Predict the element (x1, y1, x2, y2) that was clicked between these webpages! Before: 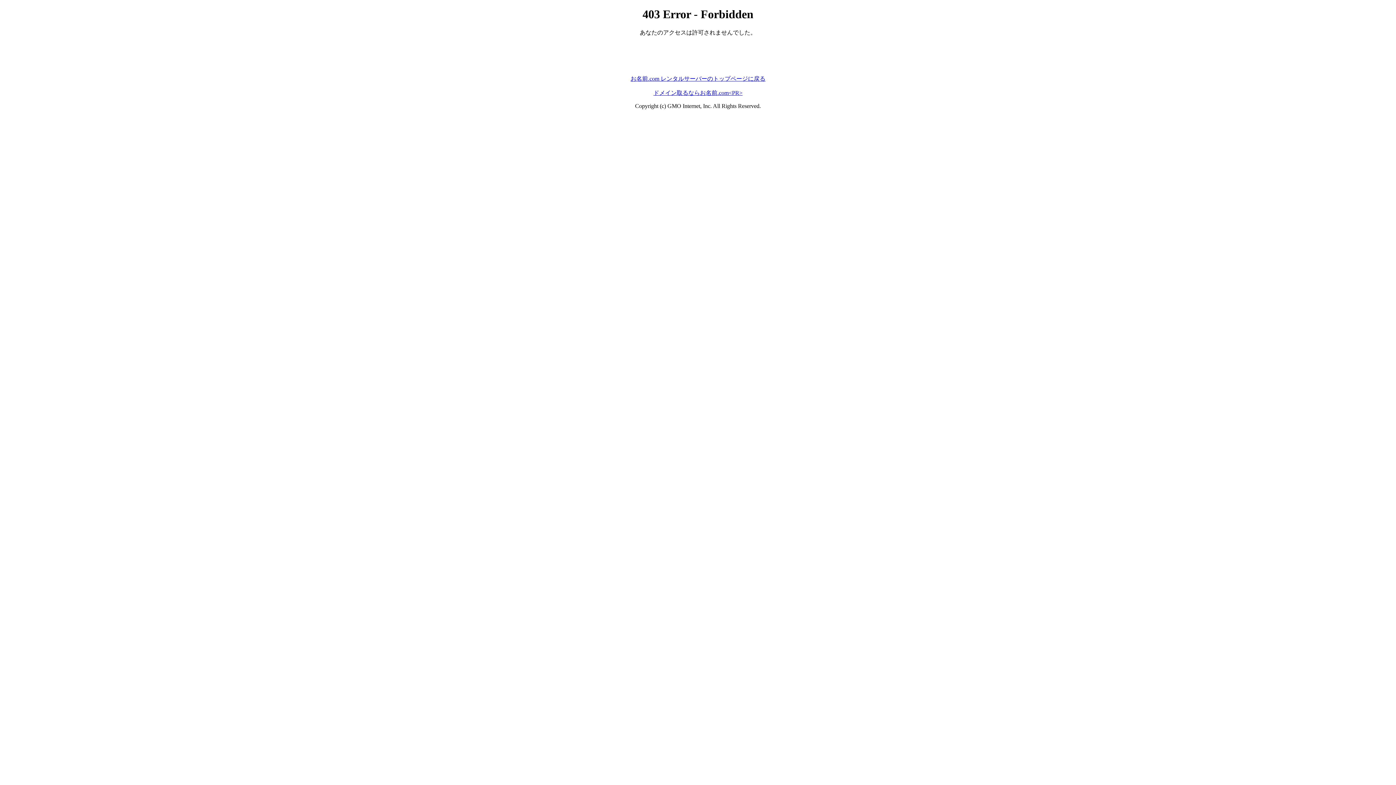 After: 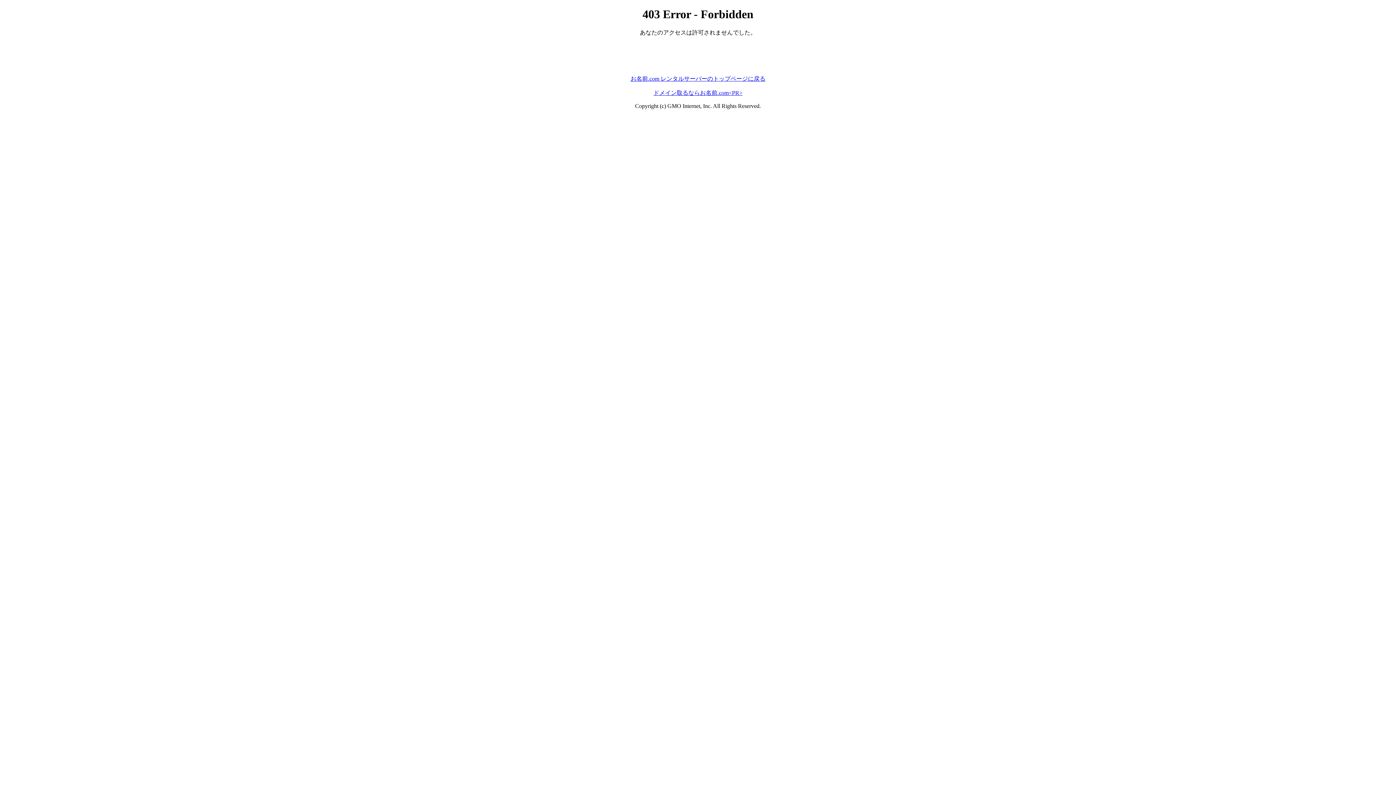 Action: bbox: (630, 75, 765, 81) label: お名前.com レンタルサーバーのトップページに戻る